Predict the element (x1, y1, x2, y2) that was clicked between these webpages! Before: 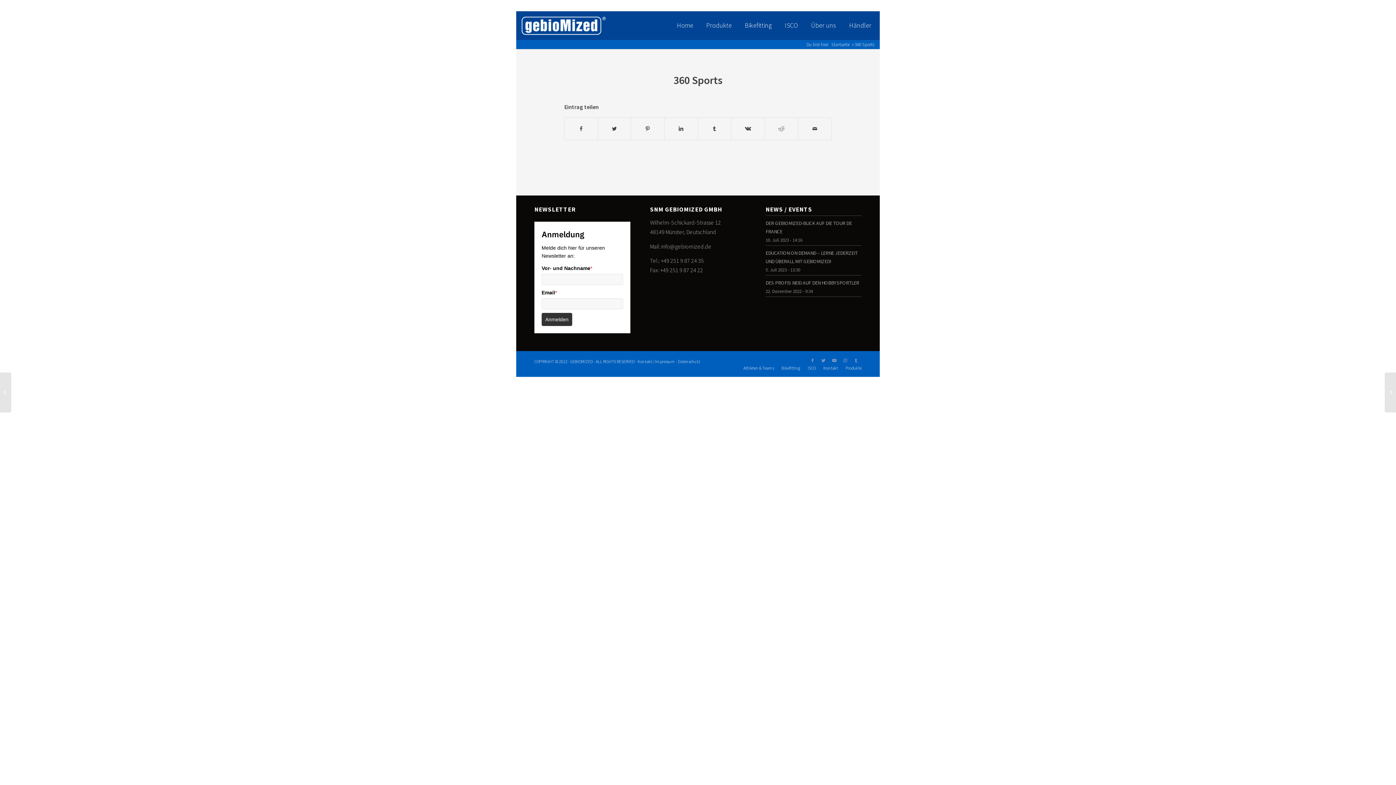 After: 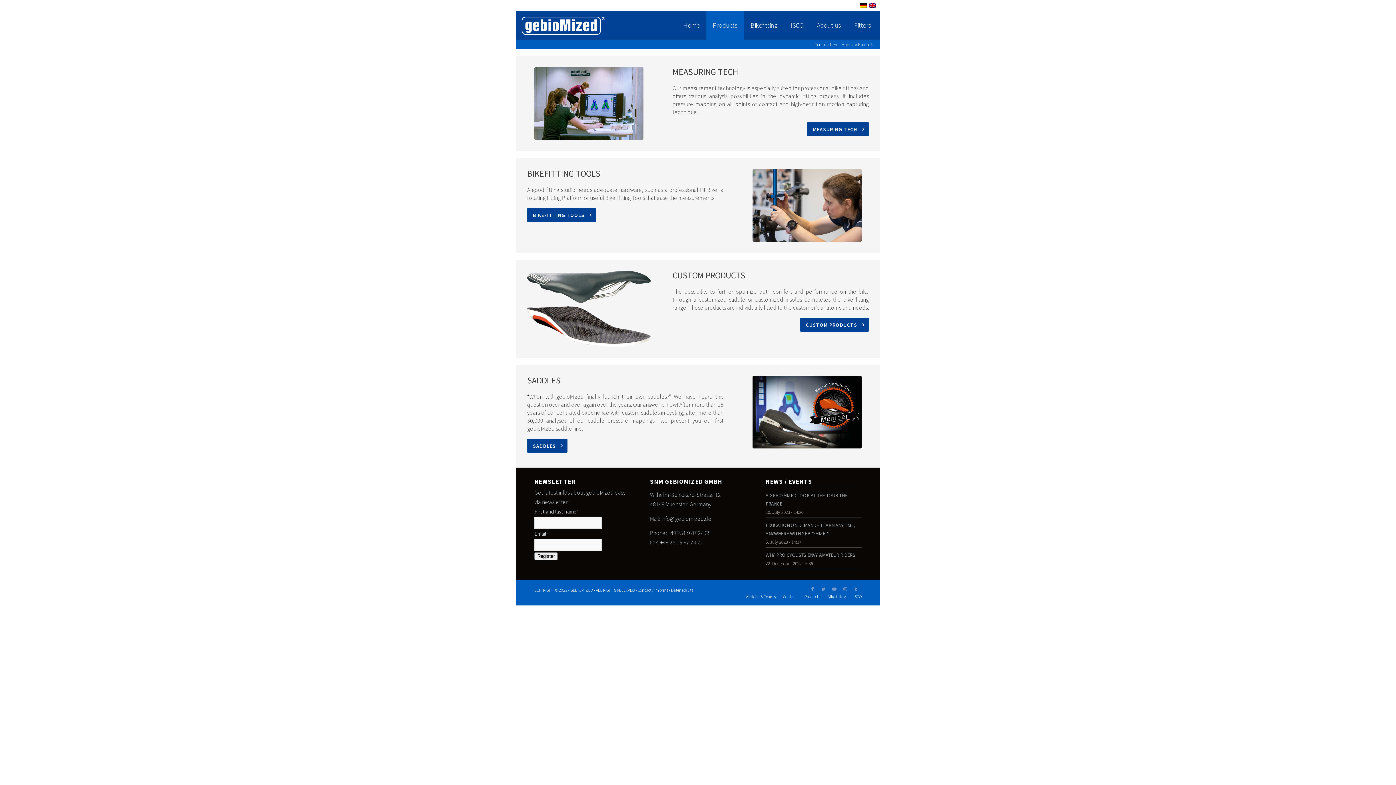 Action: bbox: (701, 10, 736, 40) label: Produkte